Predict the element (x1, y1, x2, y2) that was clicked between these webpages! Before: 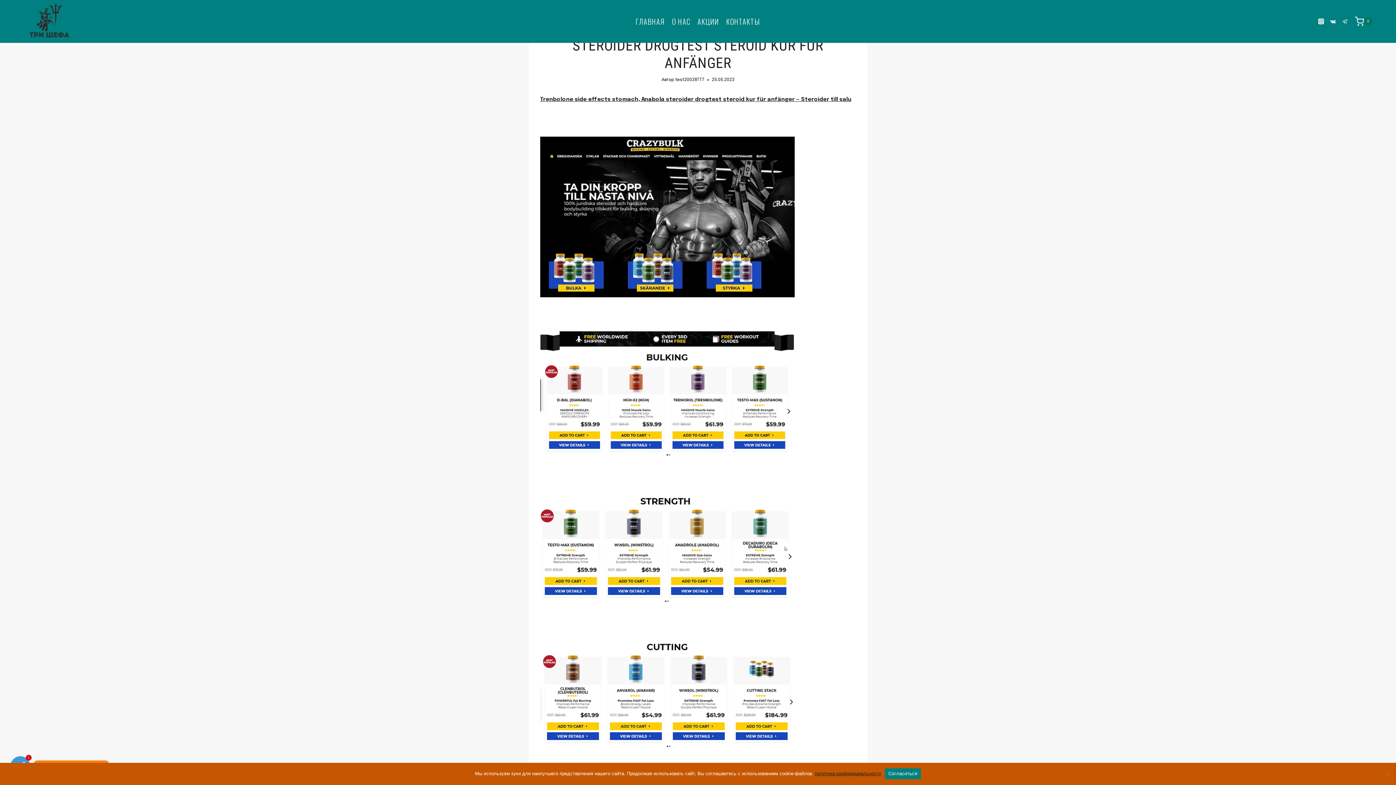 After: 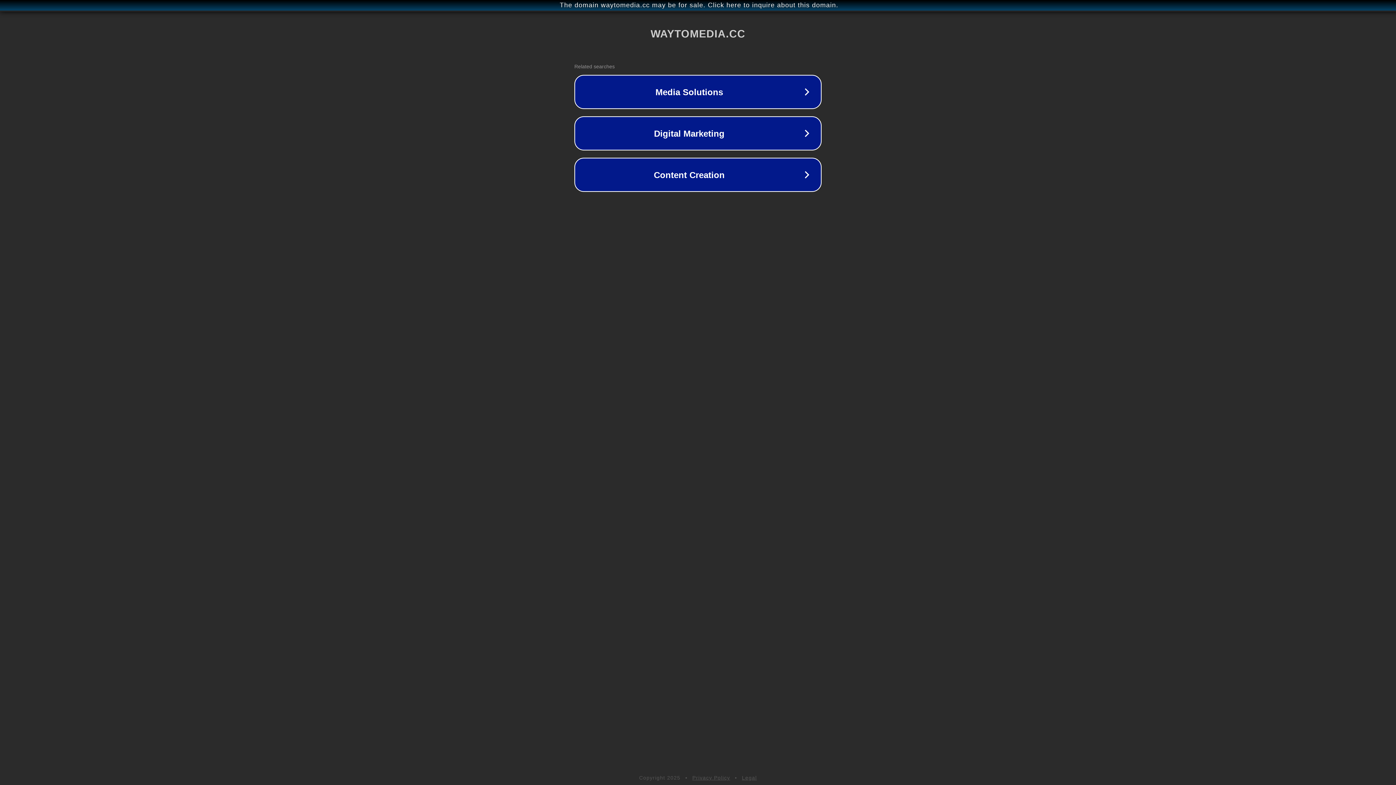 Action: bbox: (540, 492, 856, 605)